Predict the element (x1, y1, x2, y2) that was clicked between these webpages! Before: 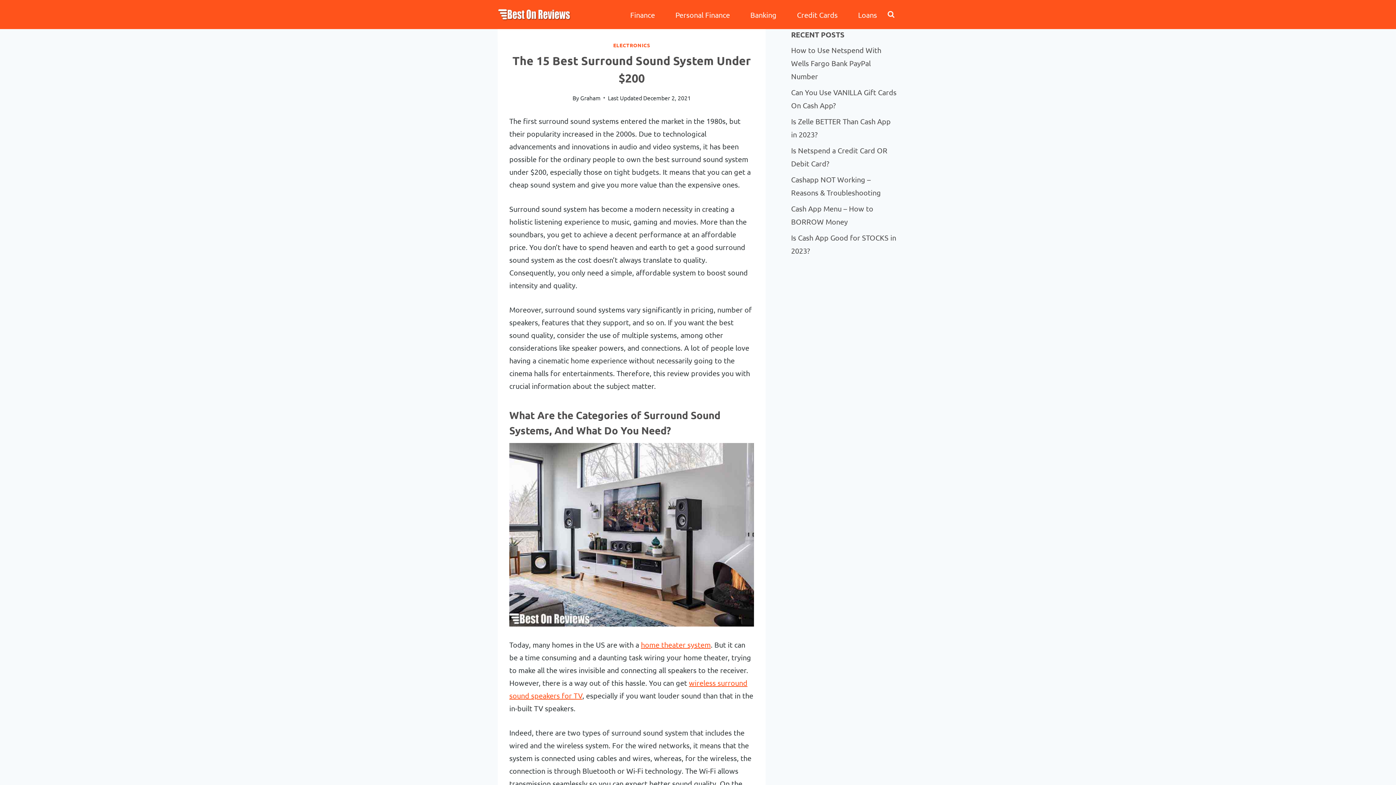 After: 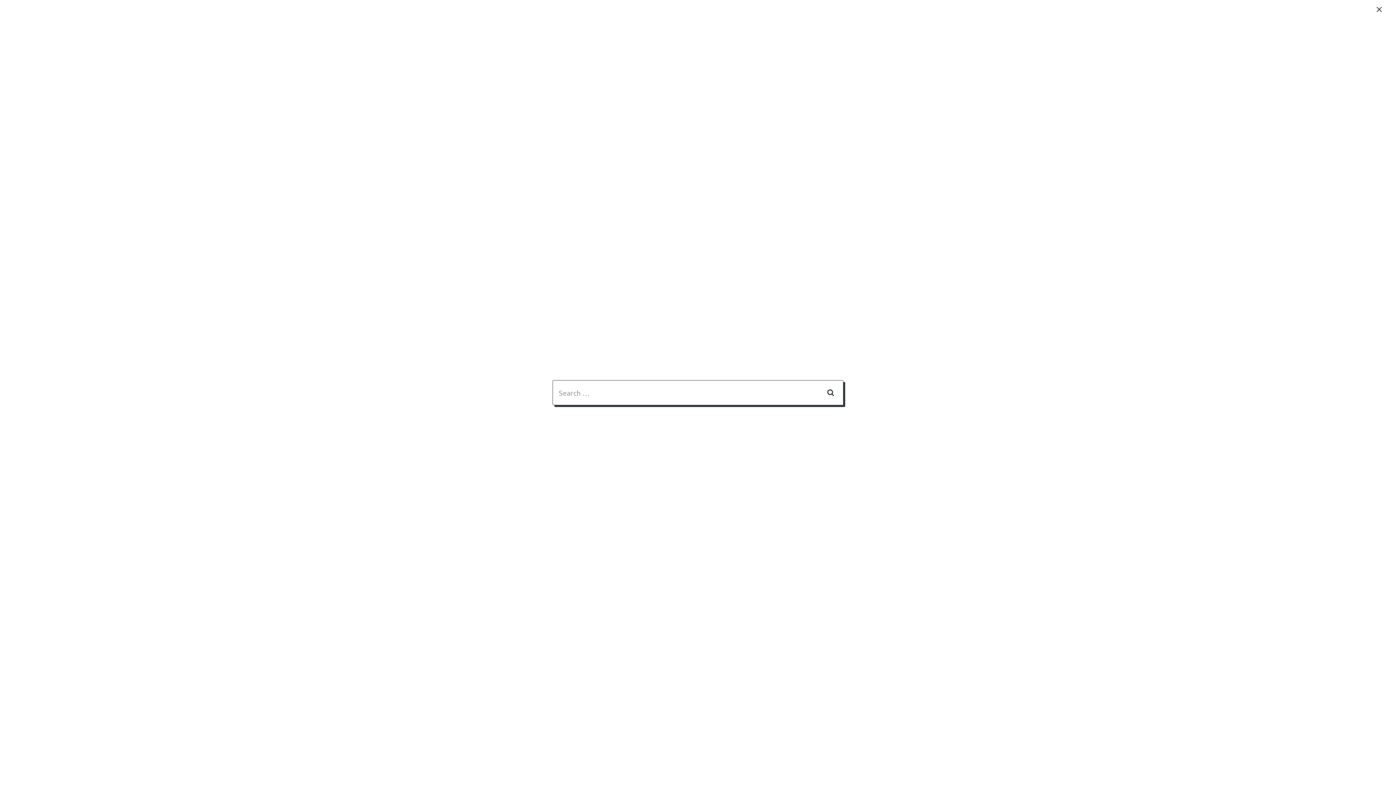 Action: label: View Search Form bbox: (884, 7, 898, 21)